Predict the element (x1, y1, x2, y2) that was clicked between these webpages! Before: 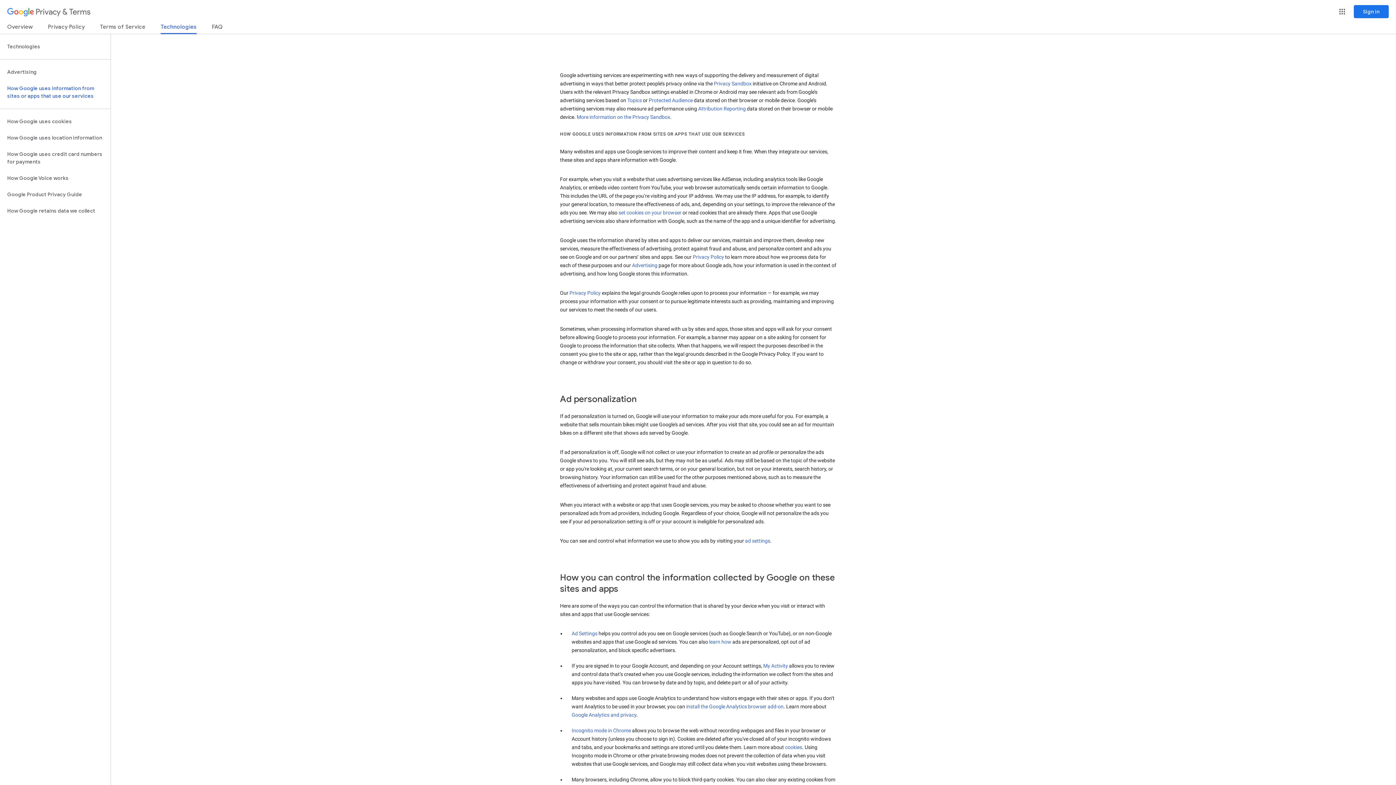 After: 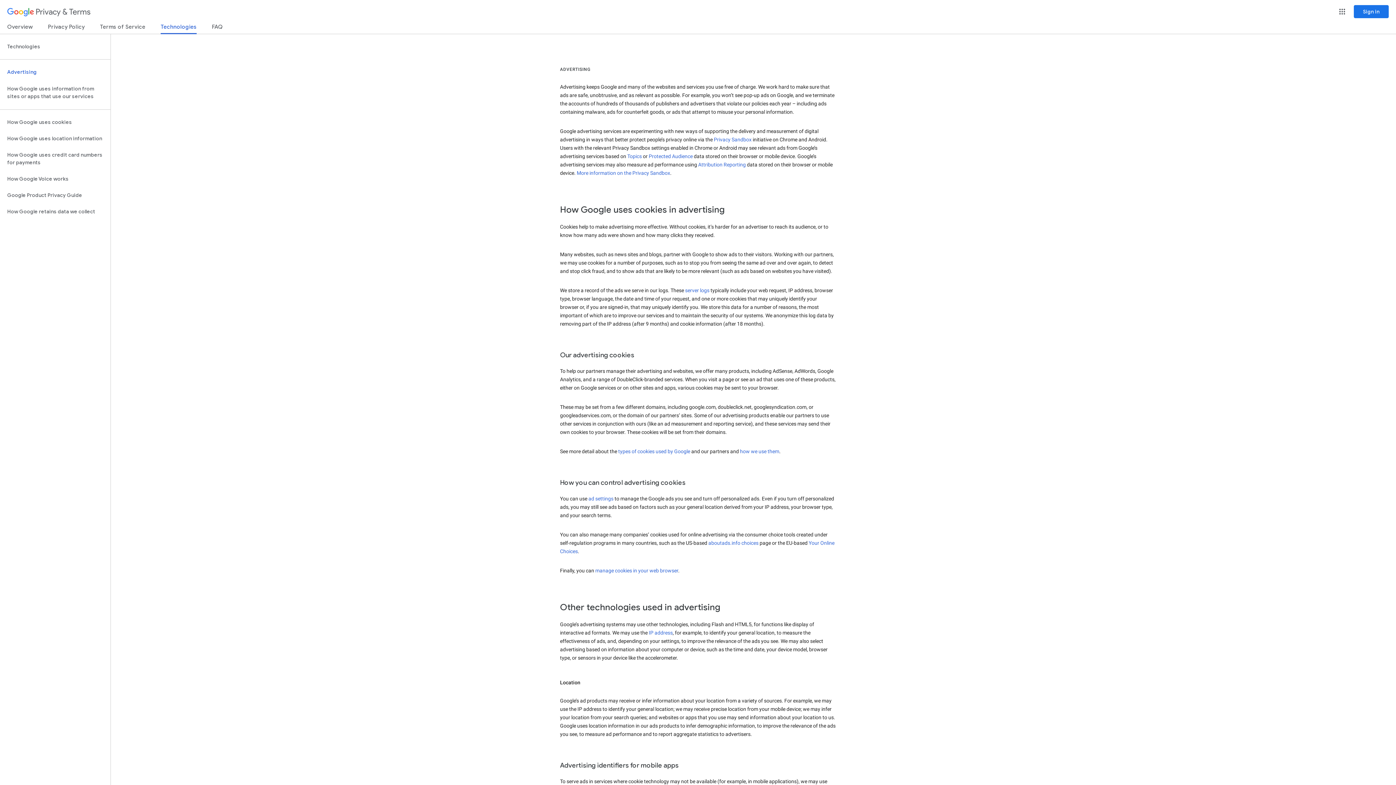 Action: label: Advertising bbox: (0, 64, 110, 80)